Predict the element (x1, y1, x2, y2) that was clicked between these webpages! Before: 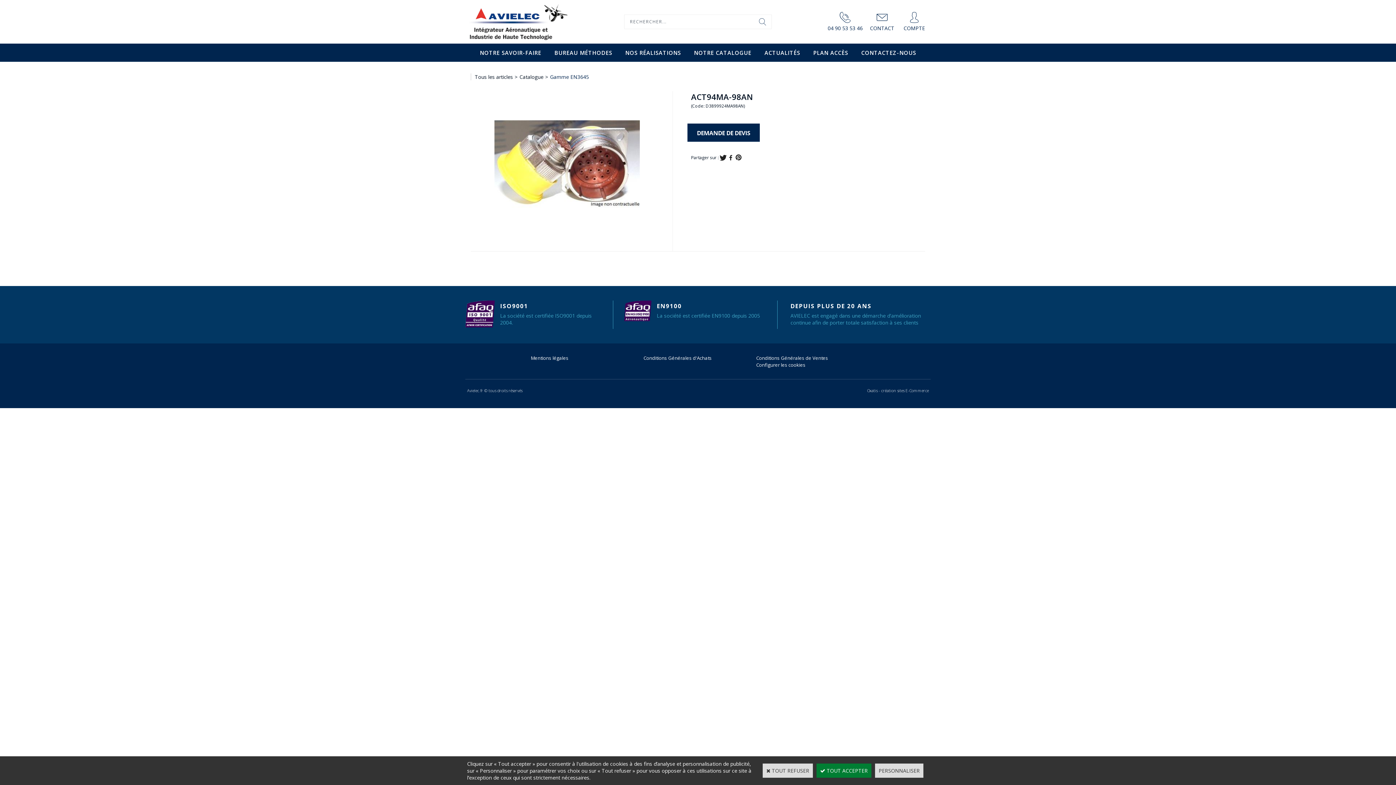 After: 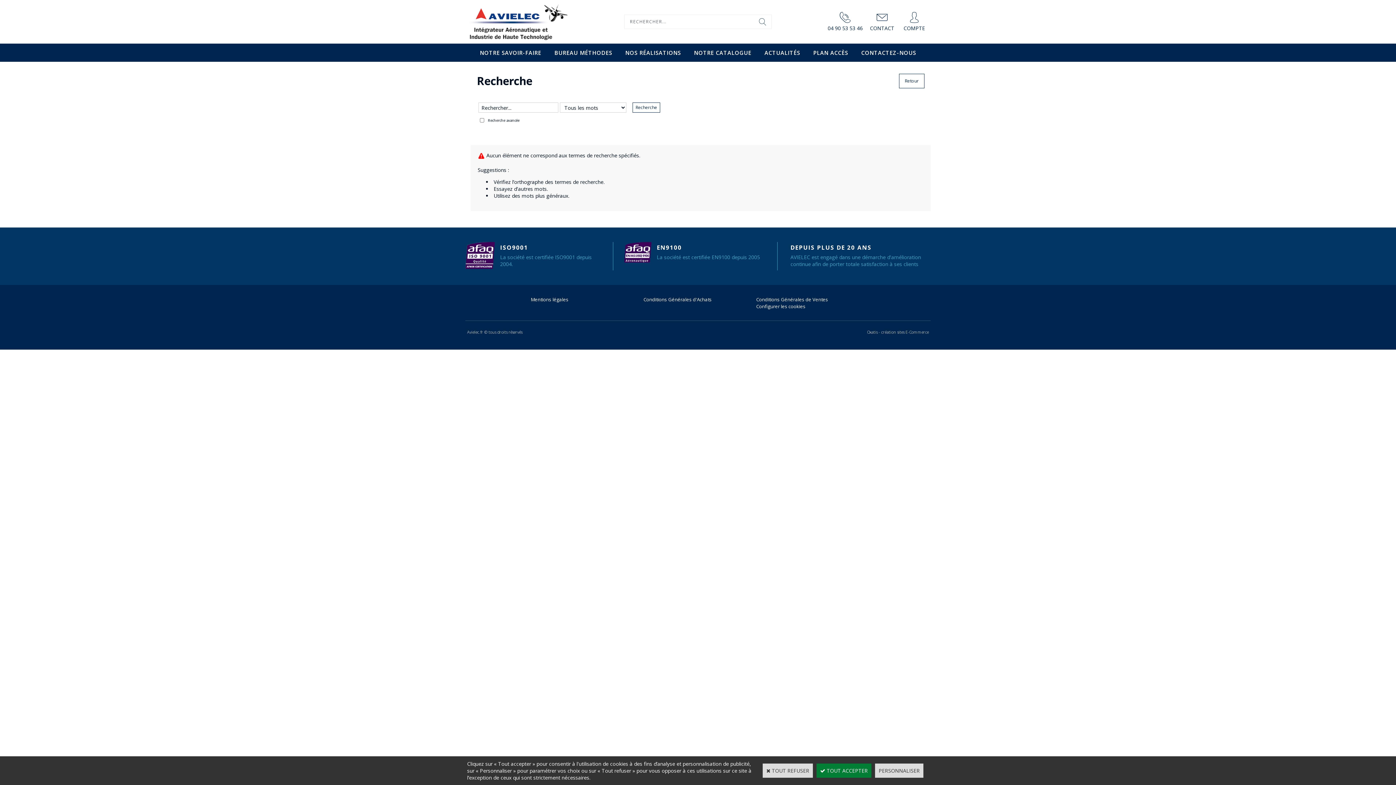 Action: bbox: (753, 14, 772, 29)